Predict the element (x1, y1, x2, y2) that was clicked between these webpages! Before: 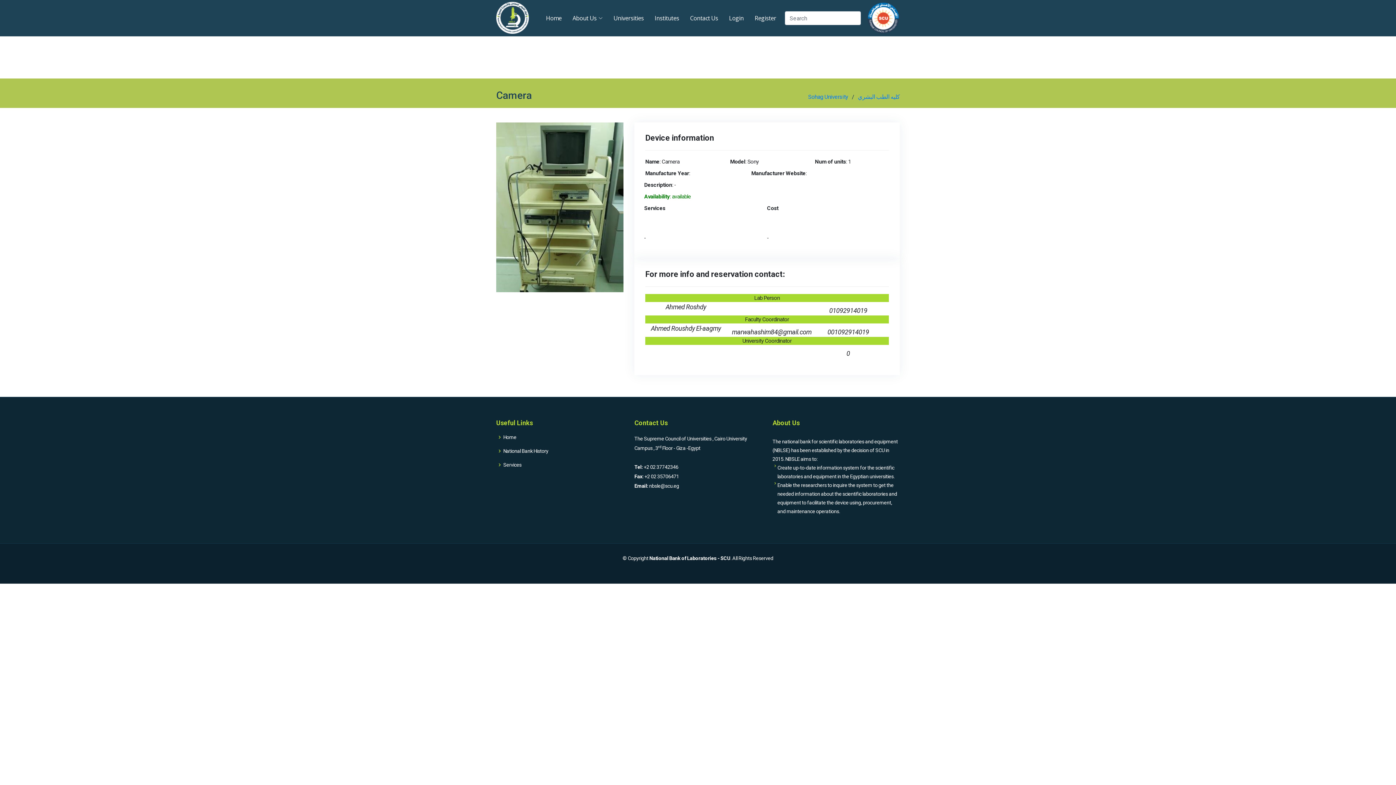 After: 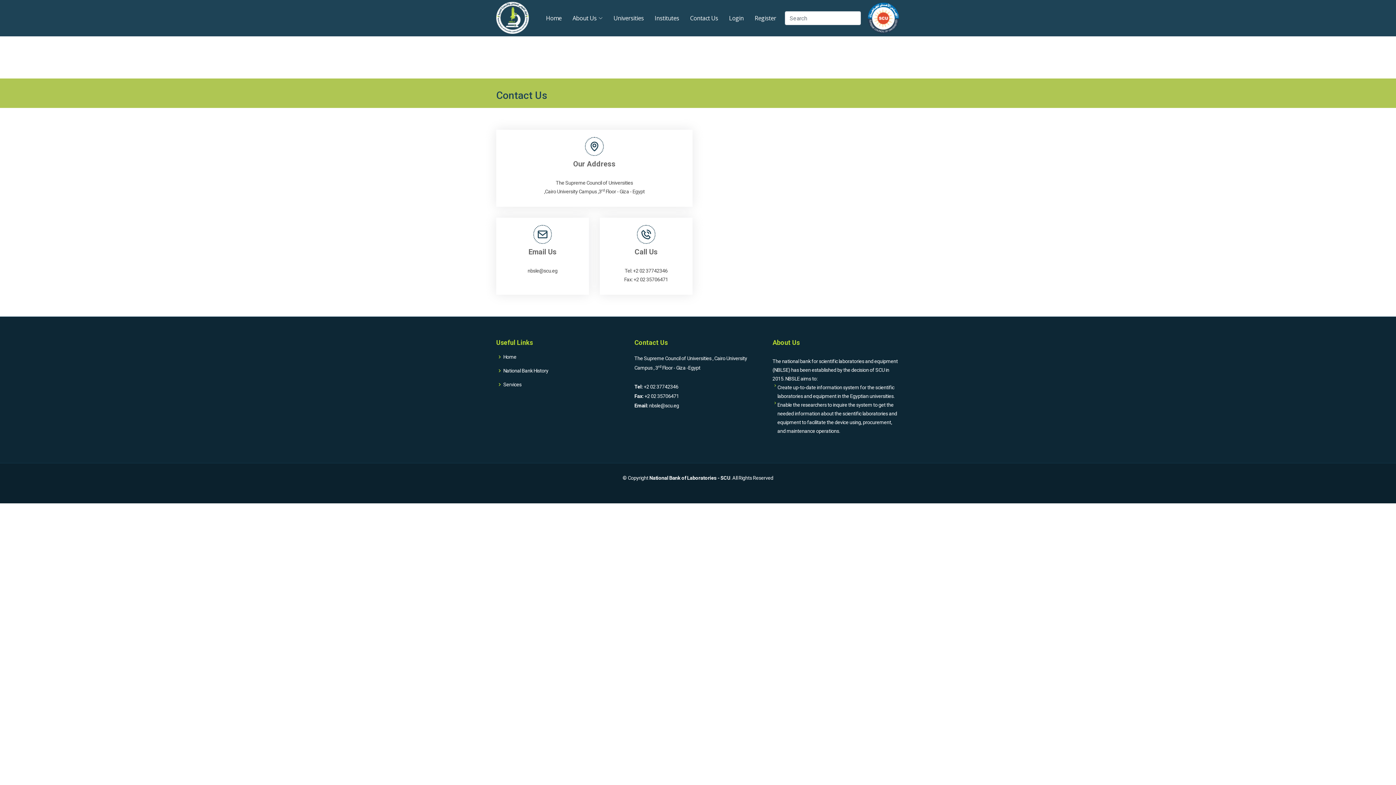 Action: bbox: (679, 10, 718, 26) label: Contact Us